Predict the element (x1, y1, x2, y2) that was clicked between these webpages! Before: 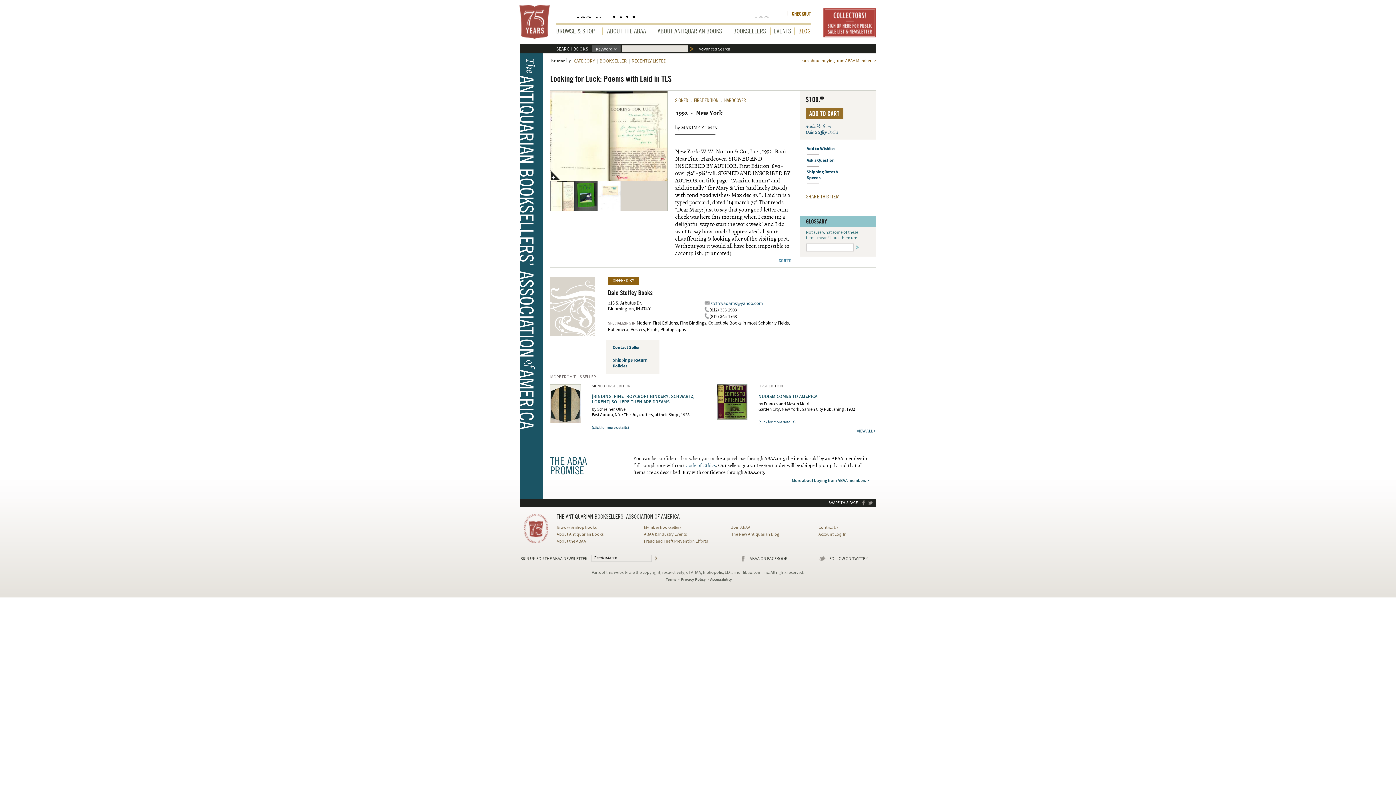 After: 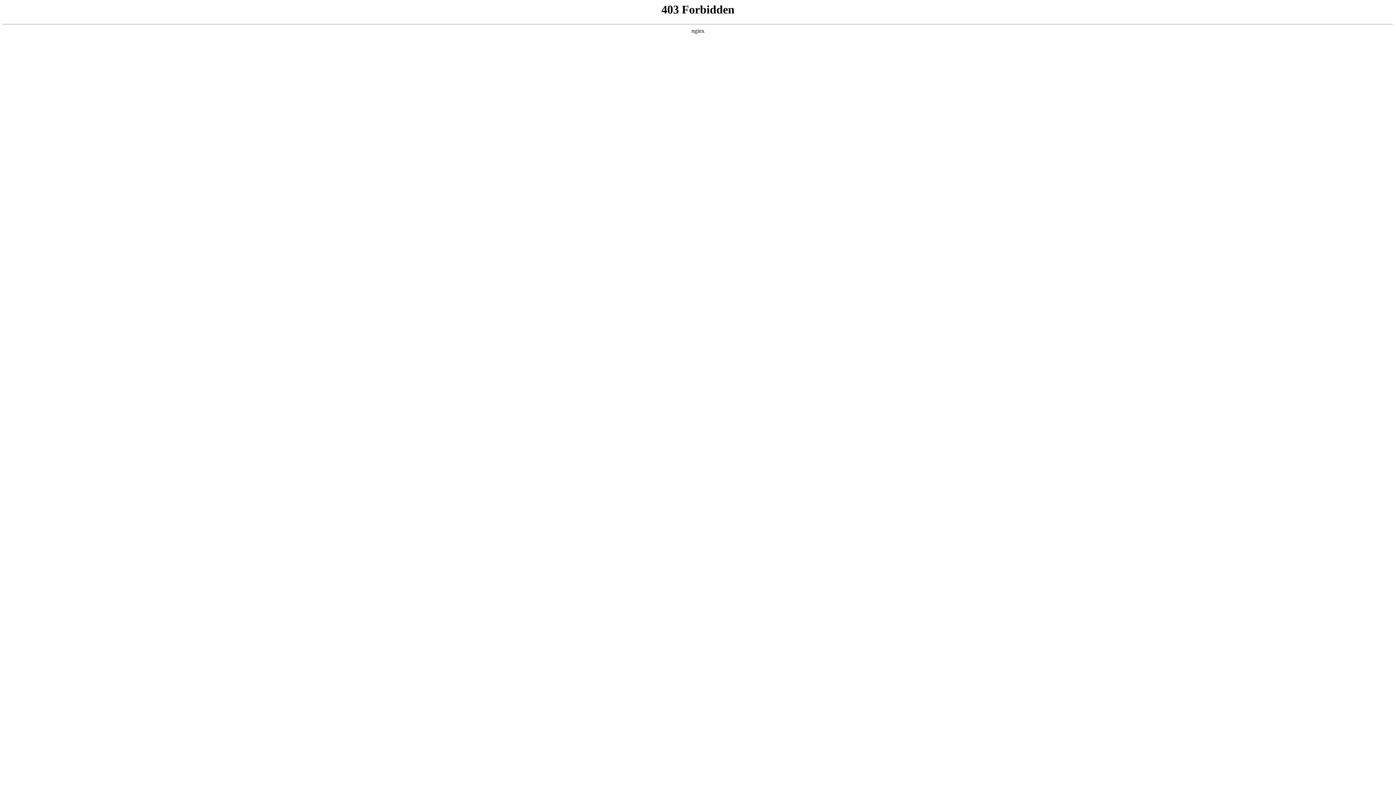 Action: label: ADD TO CART bbox: (805, 108, 843, 118)